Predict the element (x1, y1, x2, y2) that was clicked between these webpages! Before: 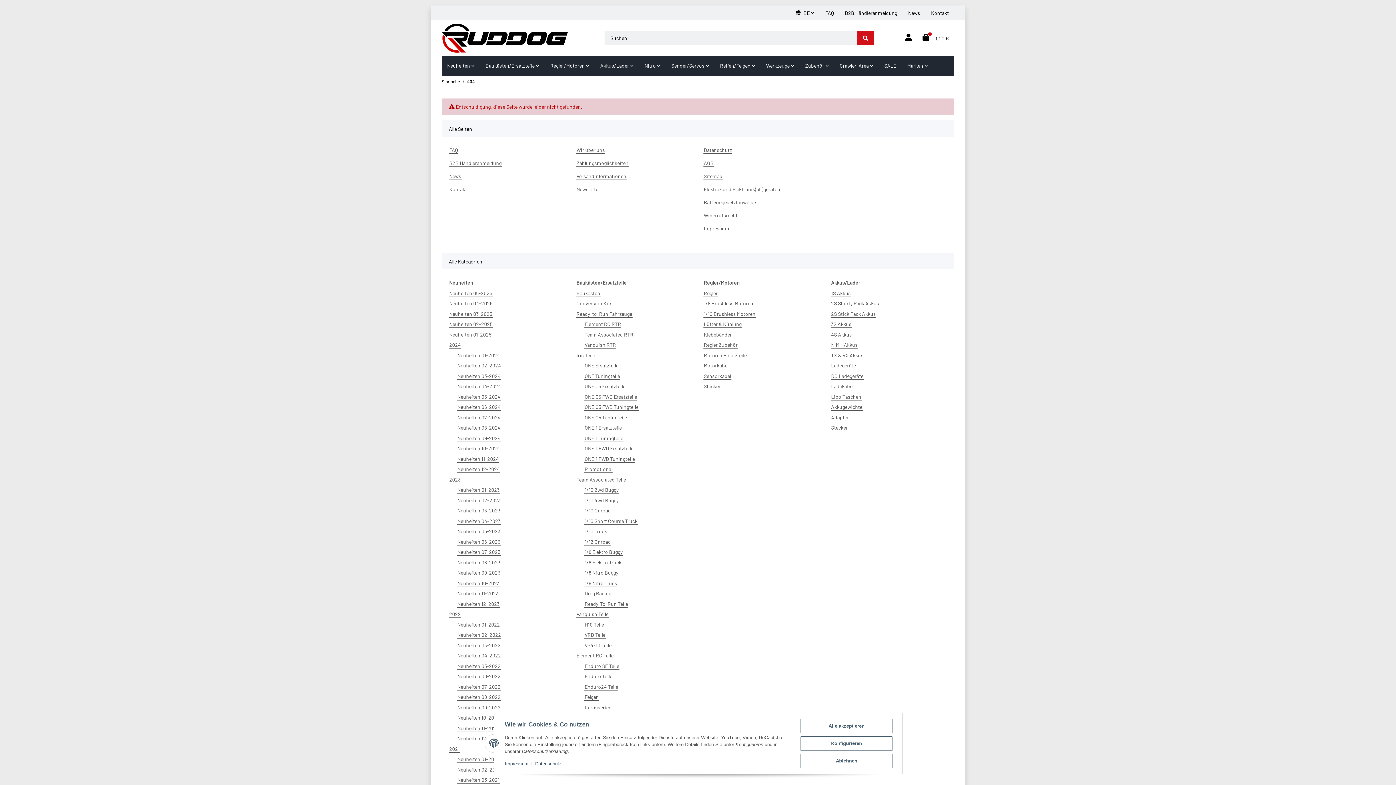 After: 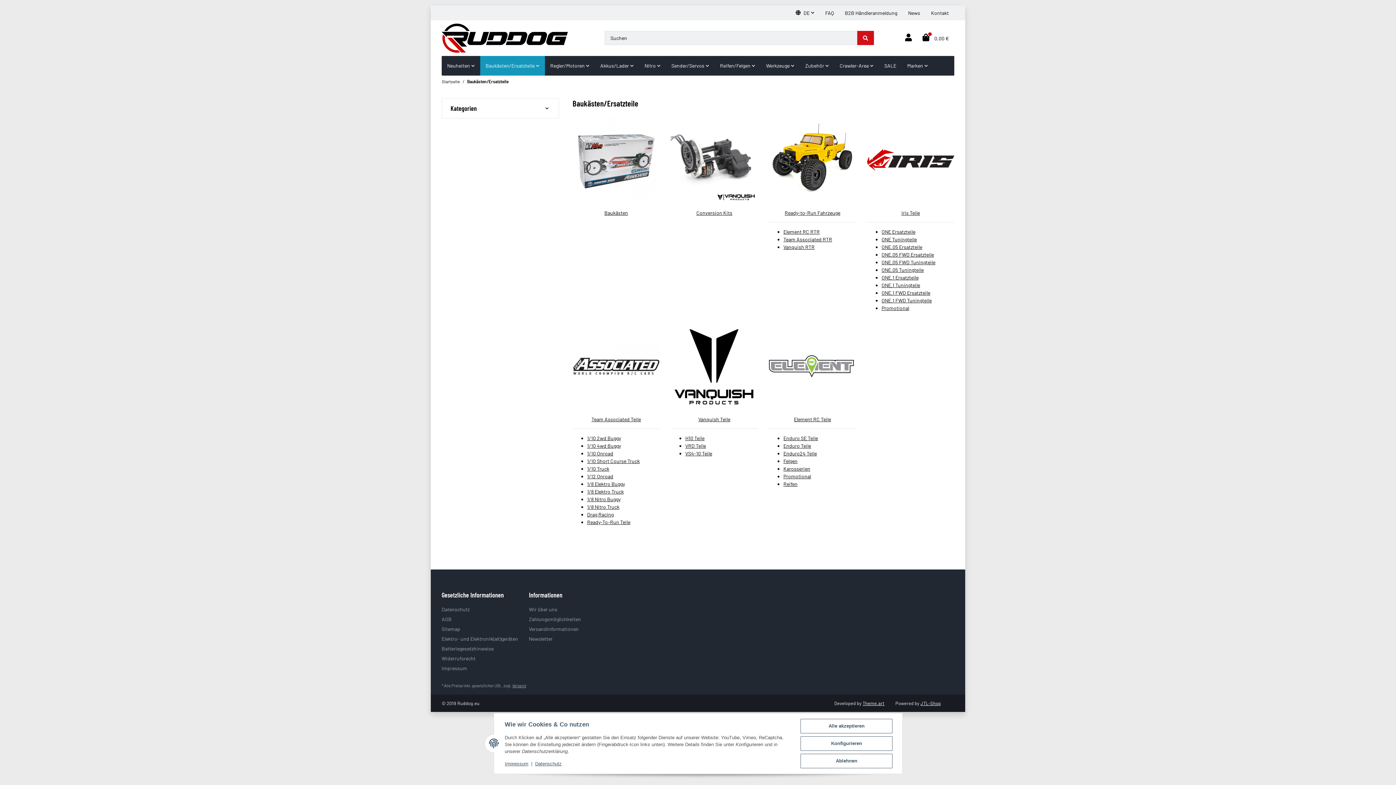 Action: bbox: (576, 278, 627, 286) label: Baukästen/Ersatzteile